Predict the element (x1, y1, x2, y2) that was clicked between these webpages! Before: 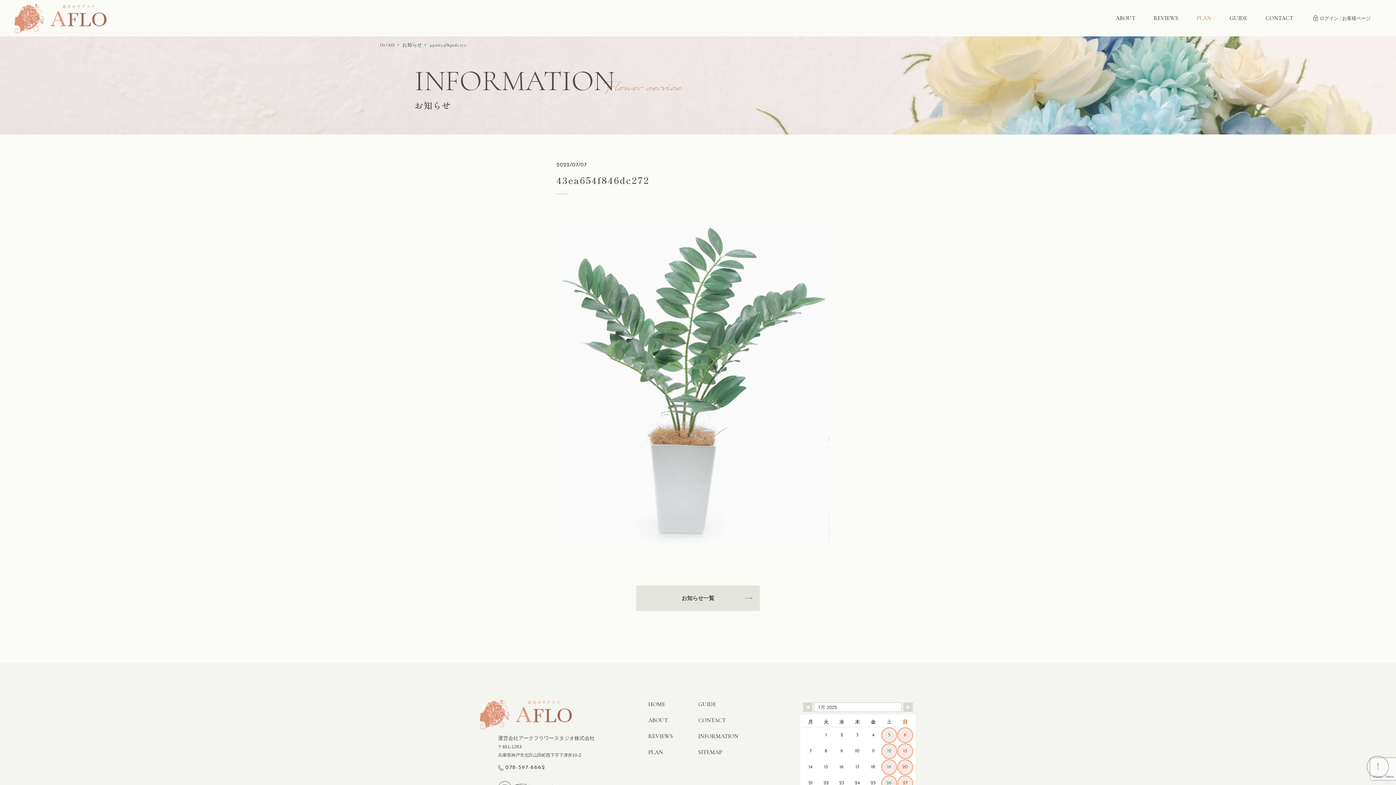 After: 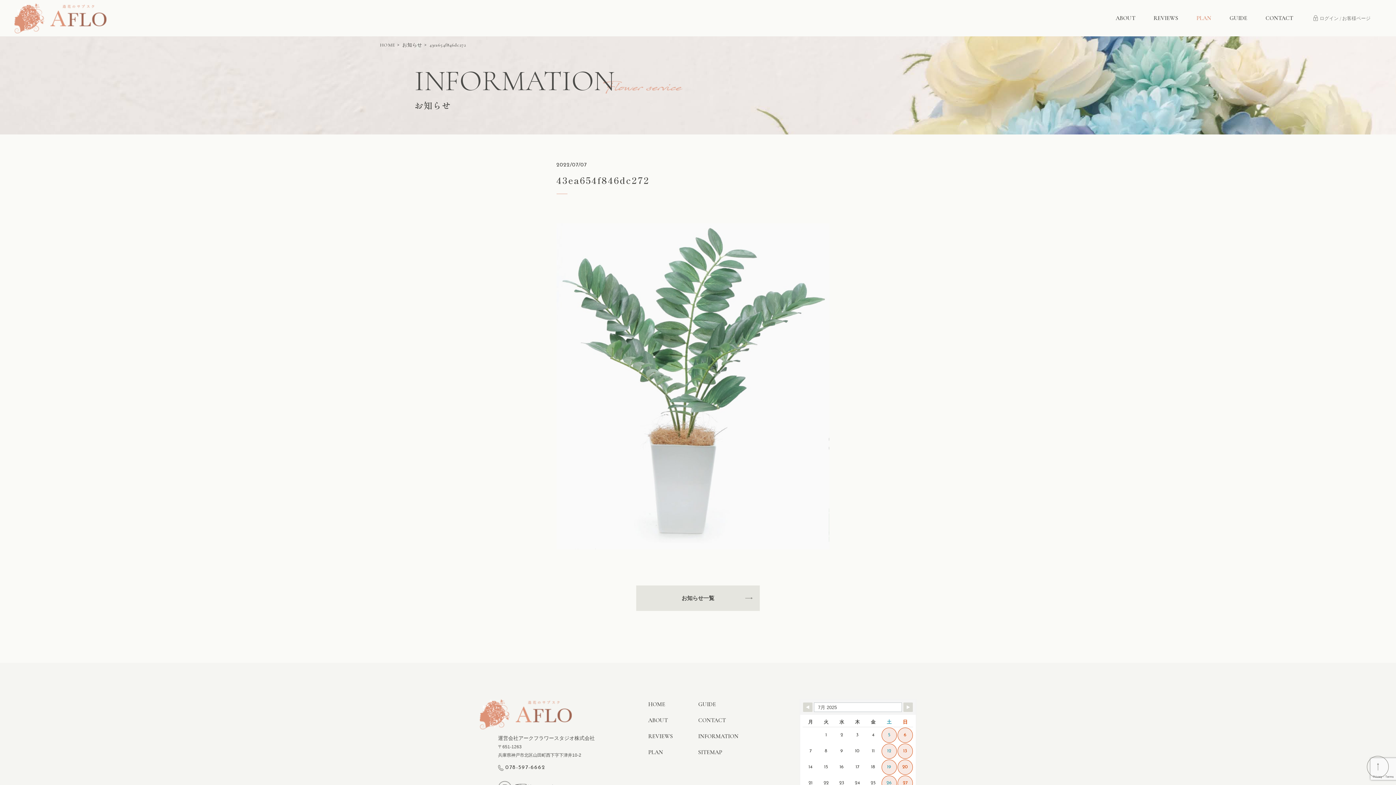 Action: label: ログイン / お客様ページ bbox: (1313, 15, 1370, 21)